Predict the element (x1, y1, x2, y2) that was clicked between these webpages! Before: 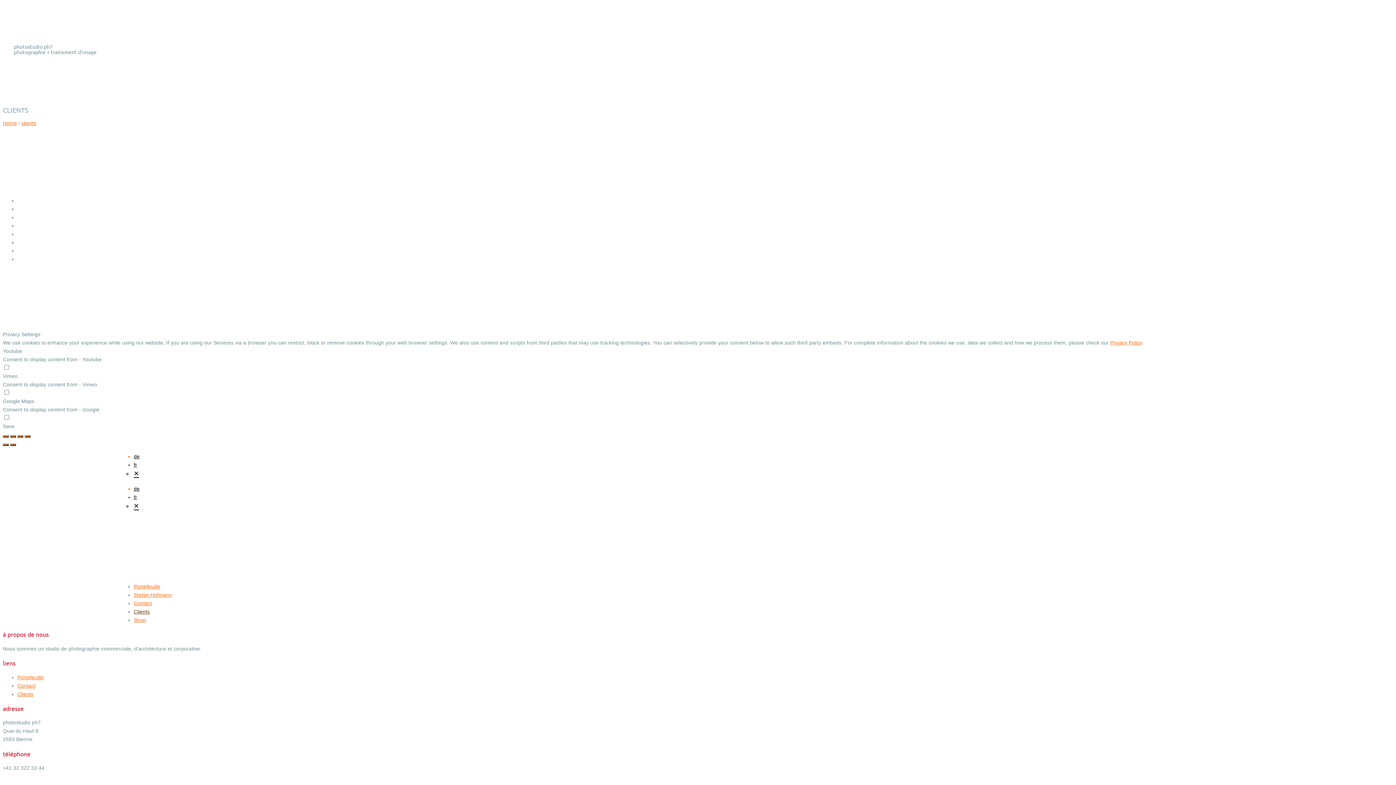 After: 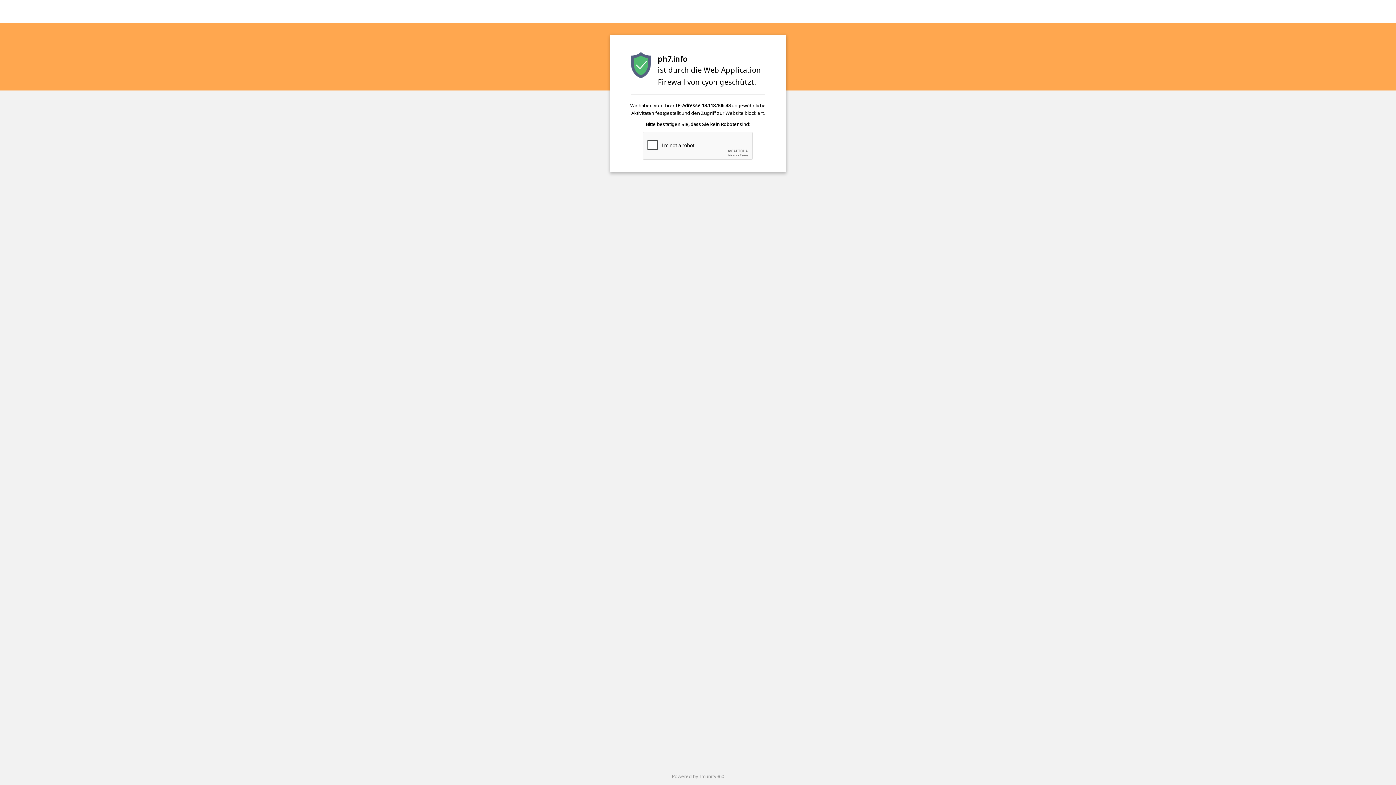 Action: bbox: (133, 486, 139, 492) label: de